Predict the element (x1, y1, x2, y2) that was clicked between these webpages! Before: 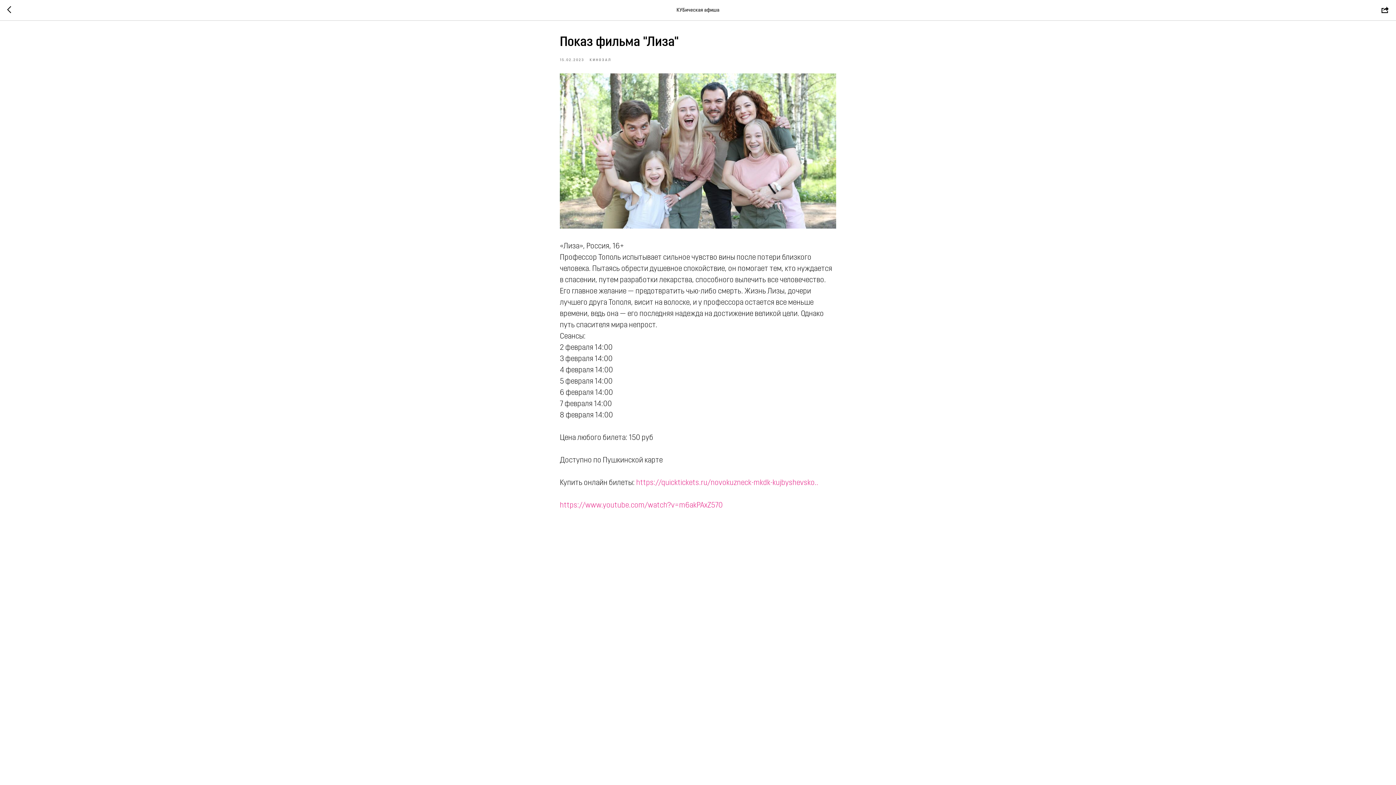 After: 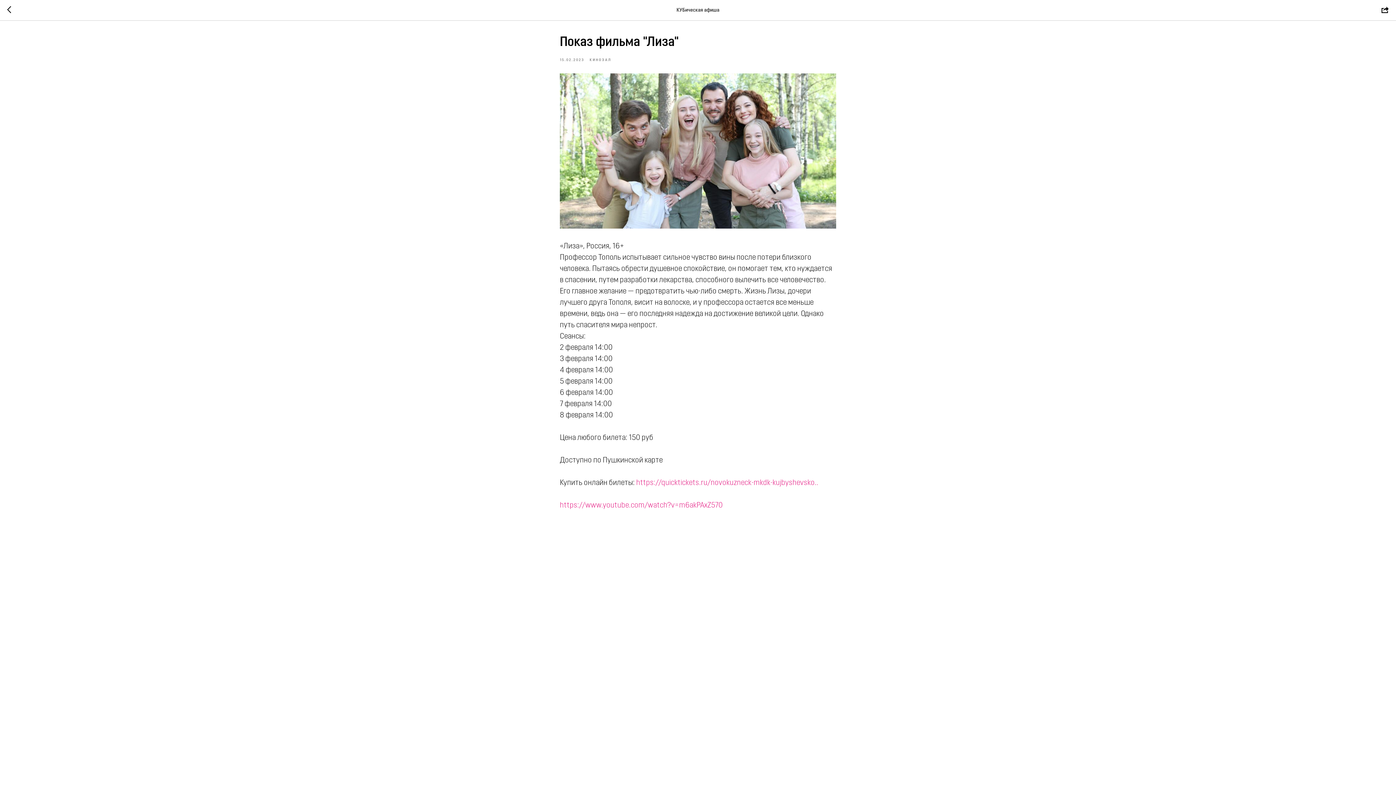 Action: bbox: (636, 479, 818, 487) label: https://quicktickets.ru/novokuzneck-mkdk-kujbyshevsko..